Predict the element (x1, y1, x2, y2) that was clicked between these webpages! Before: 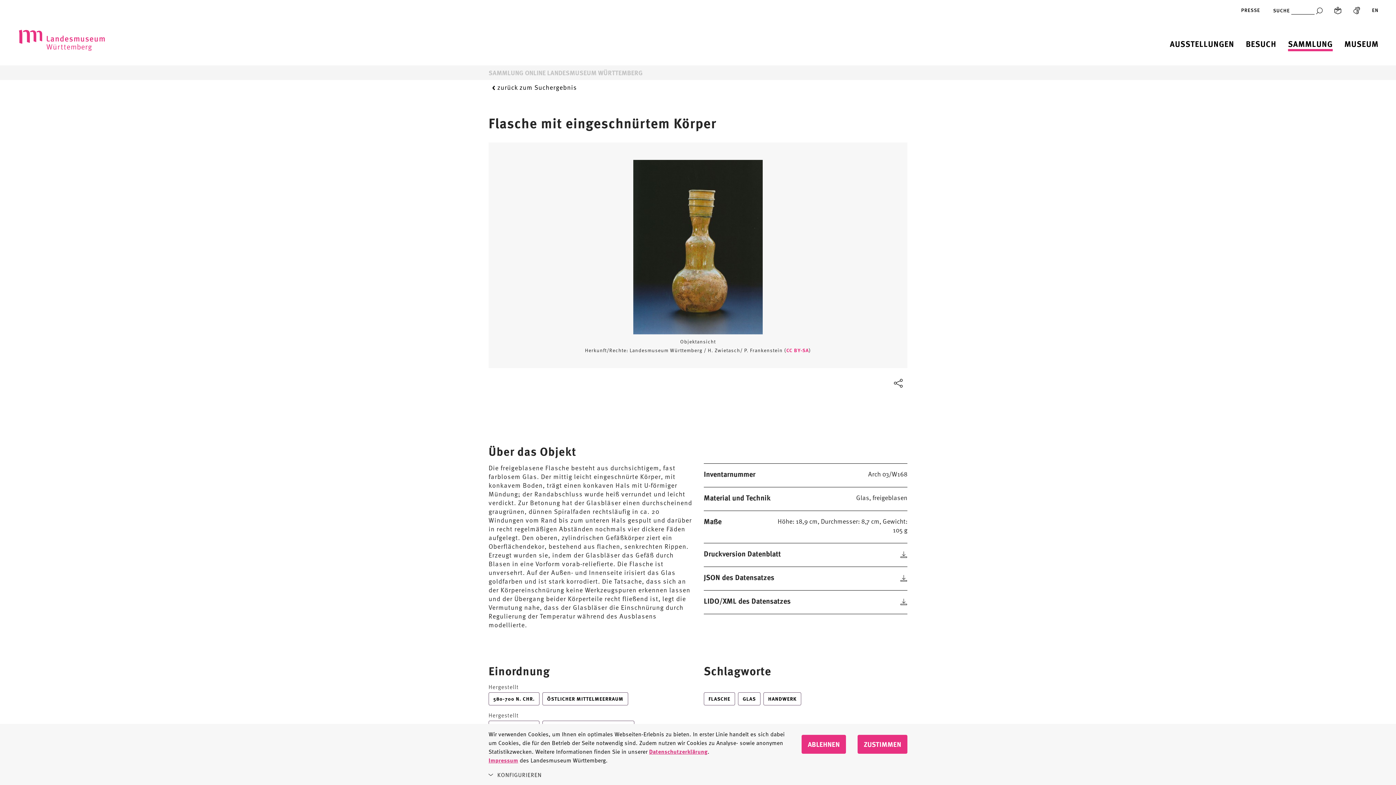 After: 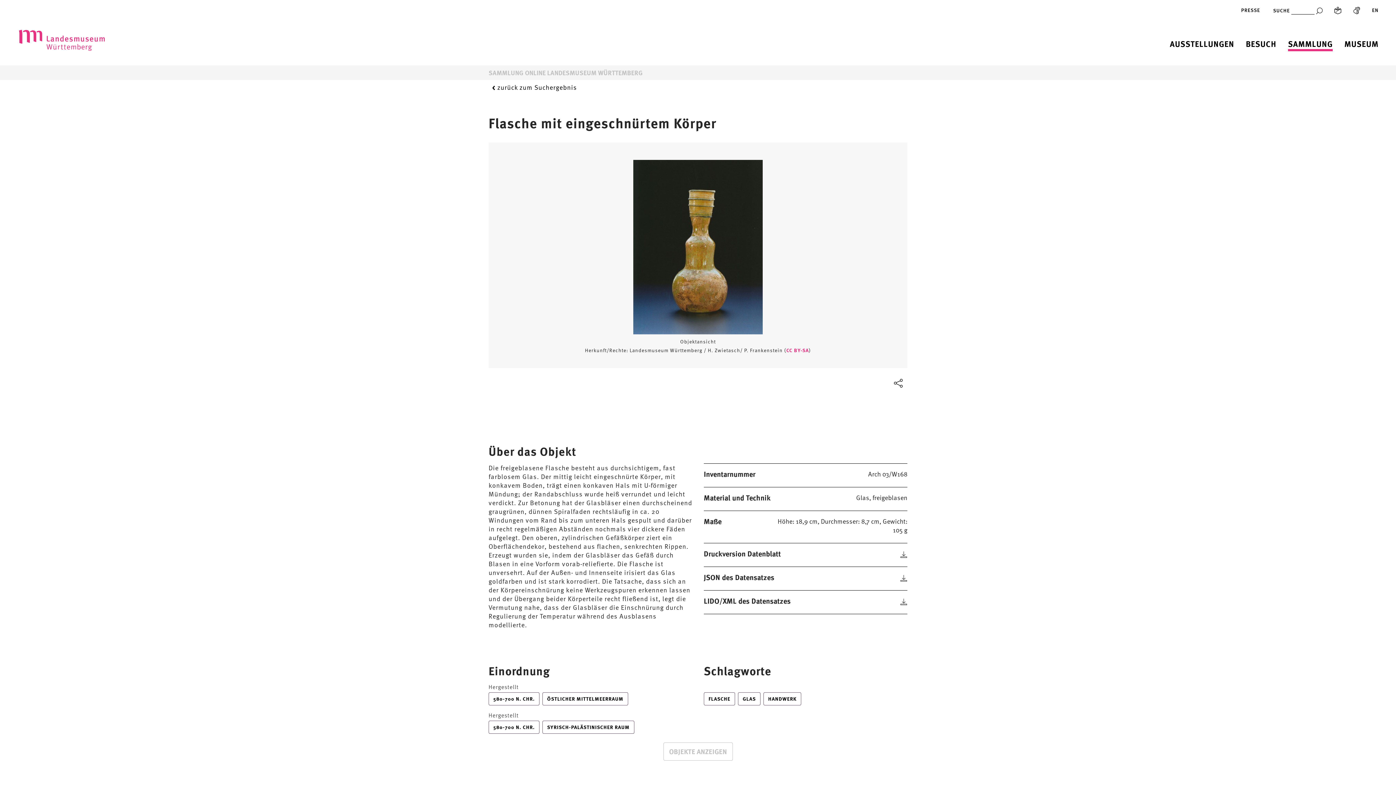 Action: label: ABLEHNEN bbox: (801, 735, 846, 754)